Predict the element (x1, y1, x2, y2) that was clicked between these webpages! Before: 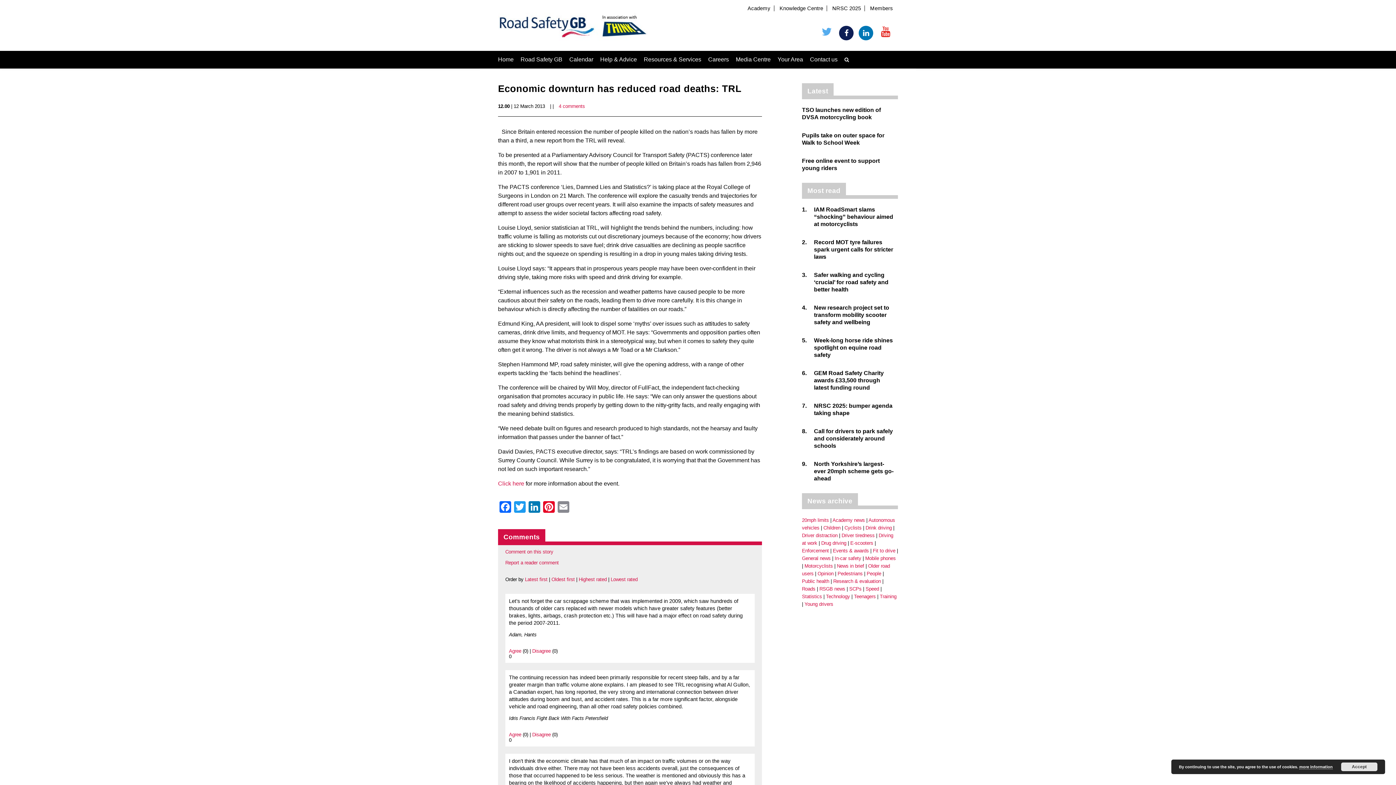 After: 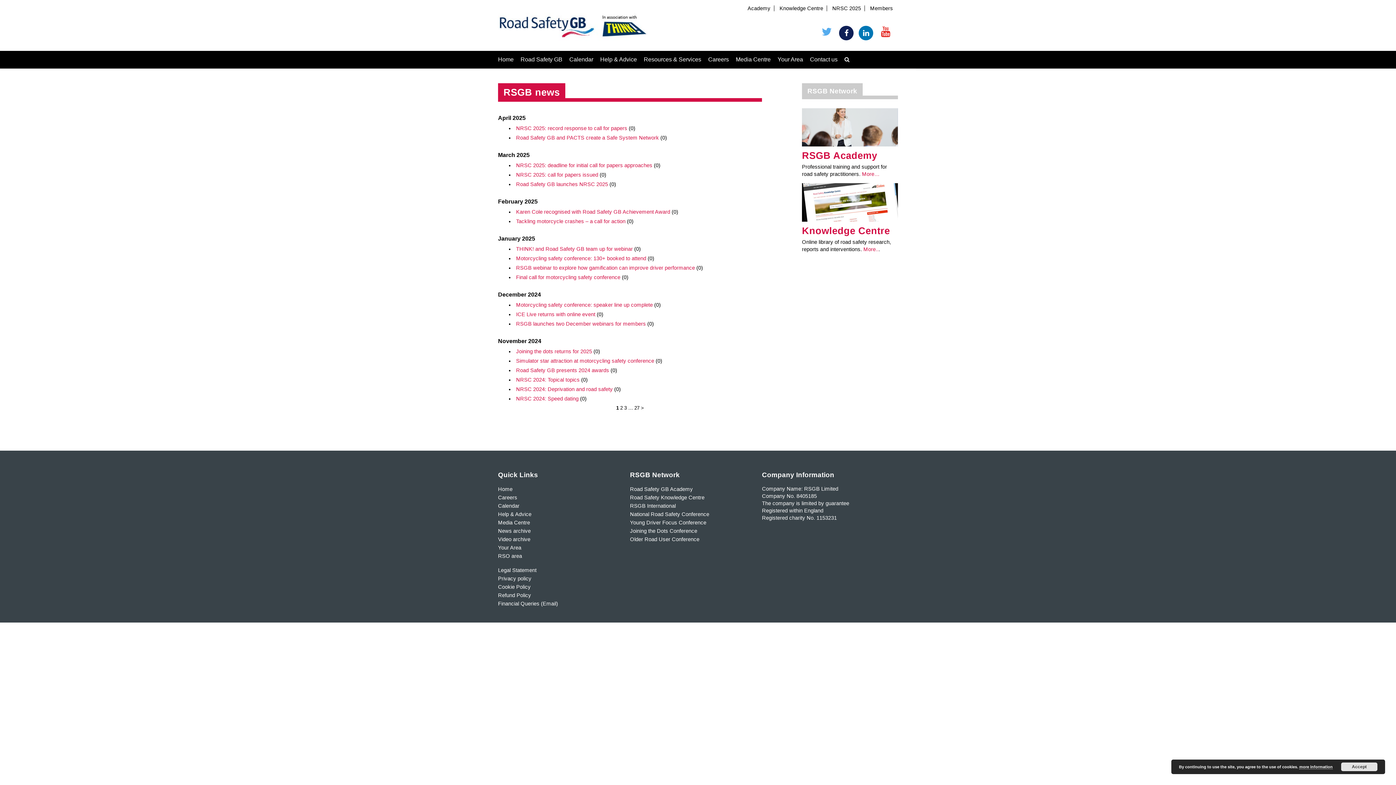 Action: bbox: (819, 586, 849, 592) label: RSGB news